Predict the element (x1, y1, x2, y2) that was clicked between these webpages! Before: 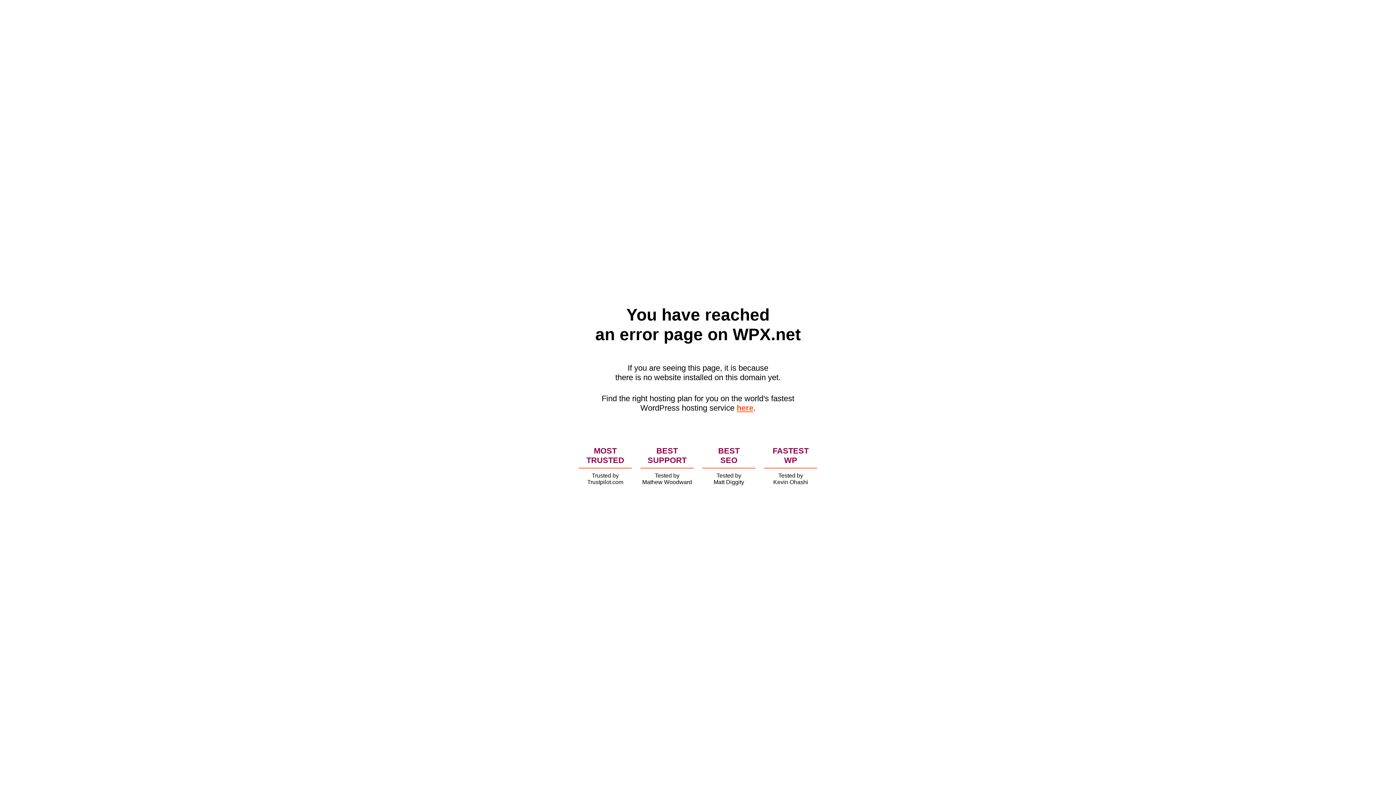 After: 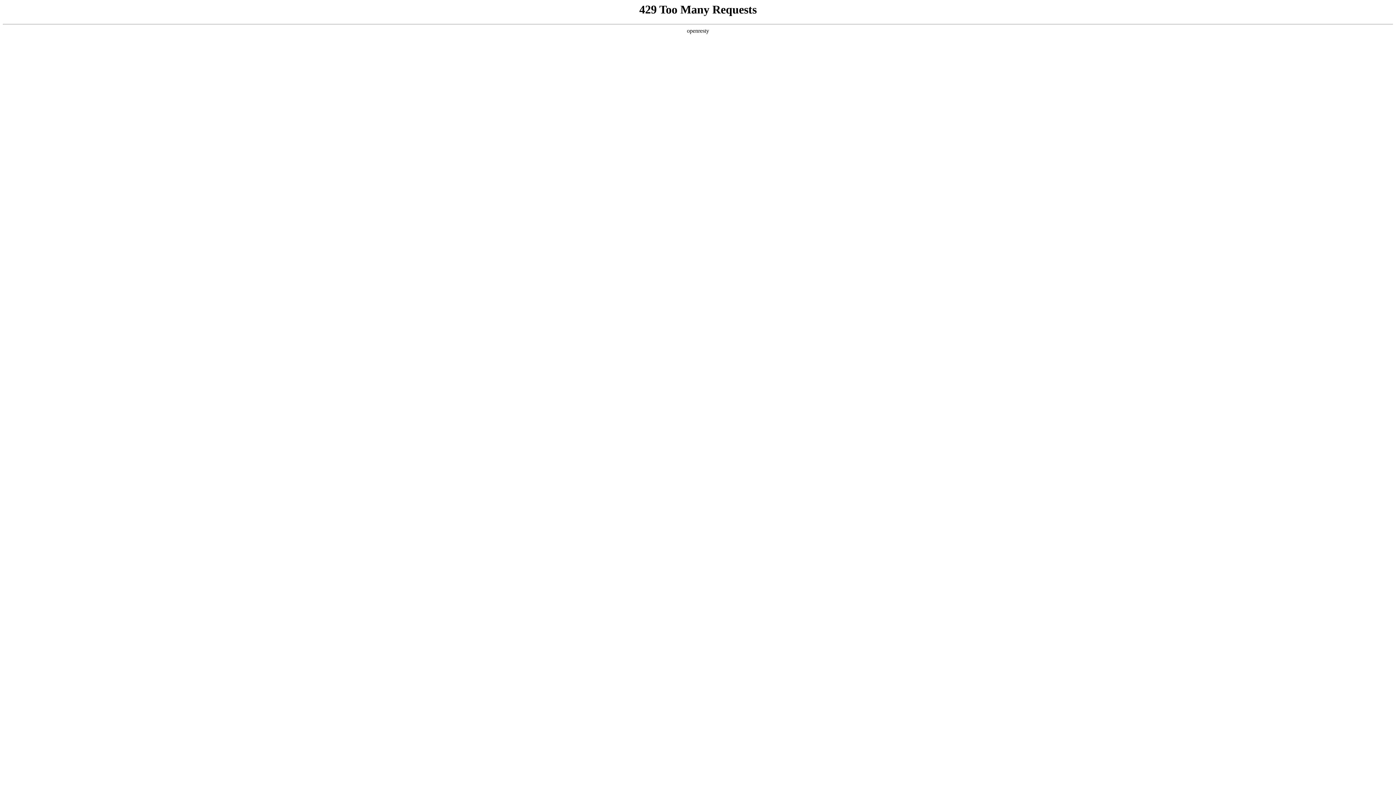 Action: label: here bbox: (736, 403, 753, 412)